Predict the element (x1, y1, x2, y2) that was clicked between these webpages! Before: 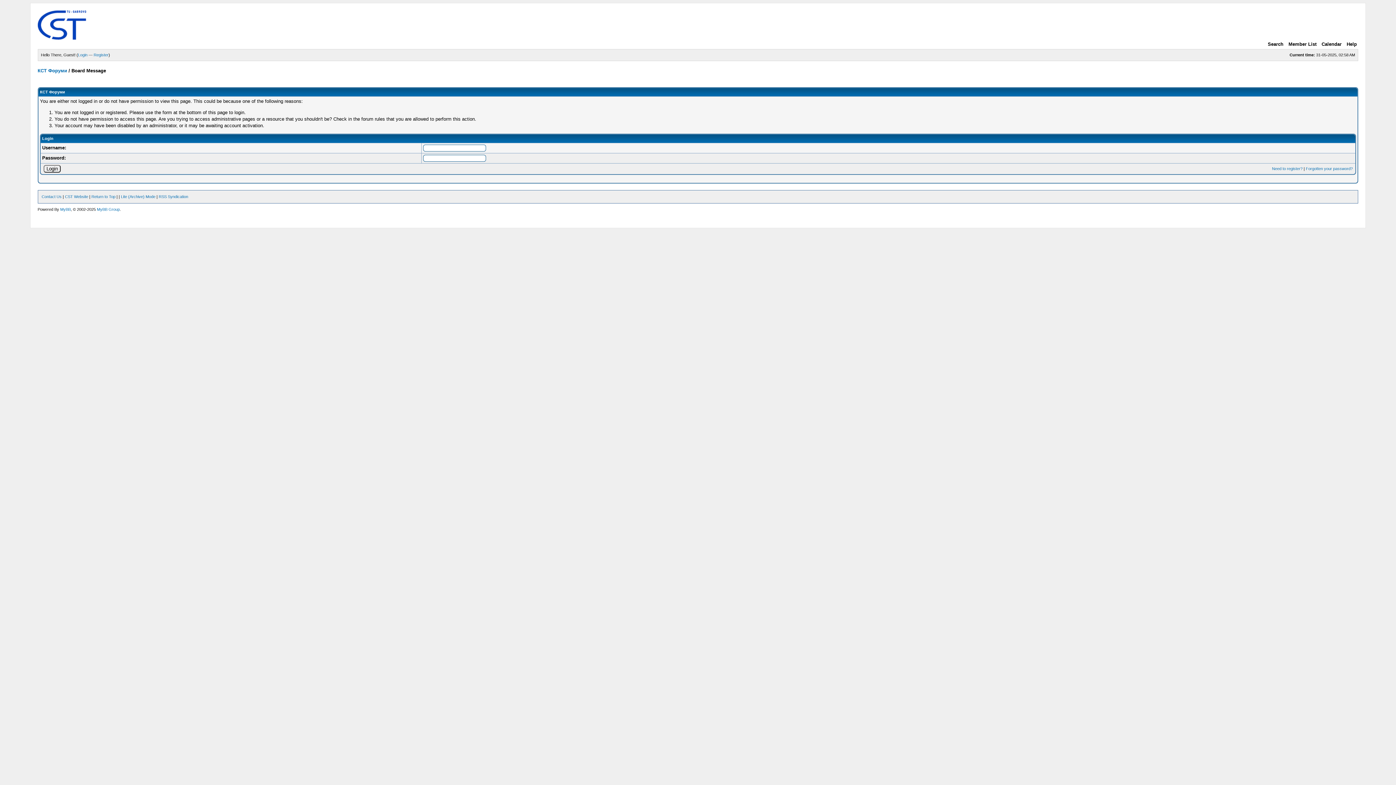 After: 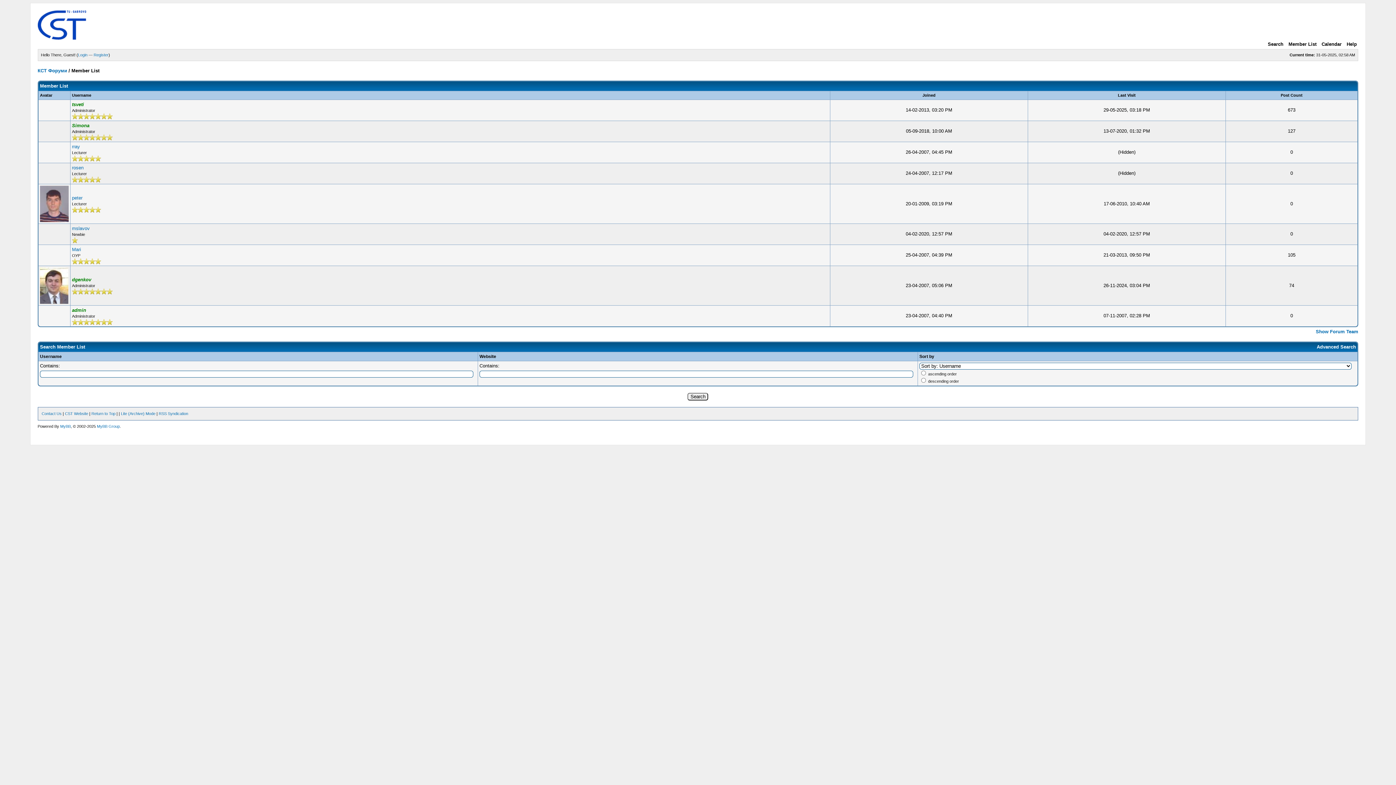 Action: bbox: (1287, 41, 1316, 46) label: Member List